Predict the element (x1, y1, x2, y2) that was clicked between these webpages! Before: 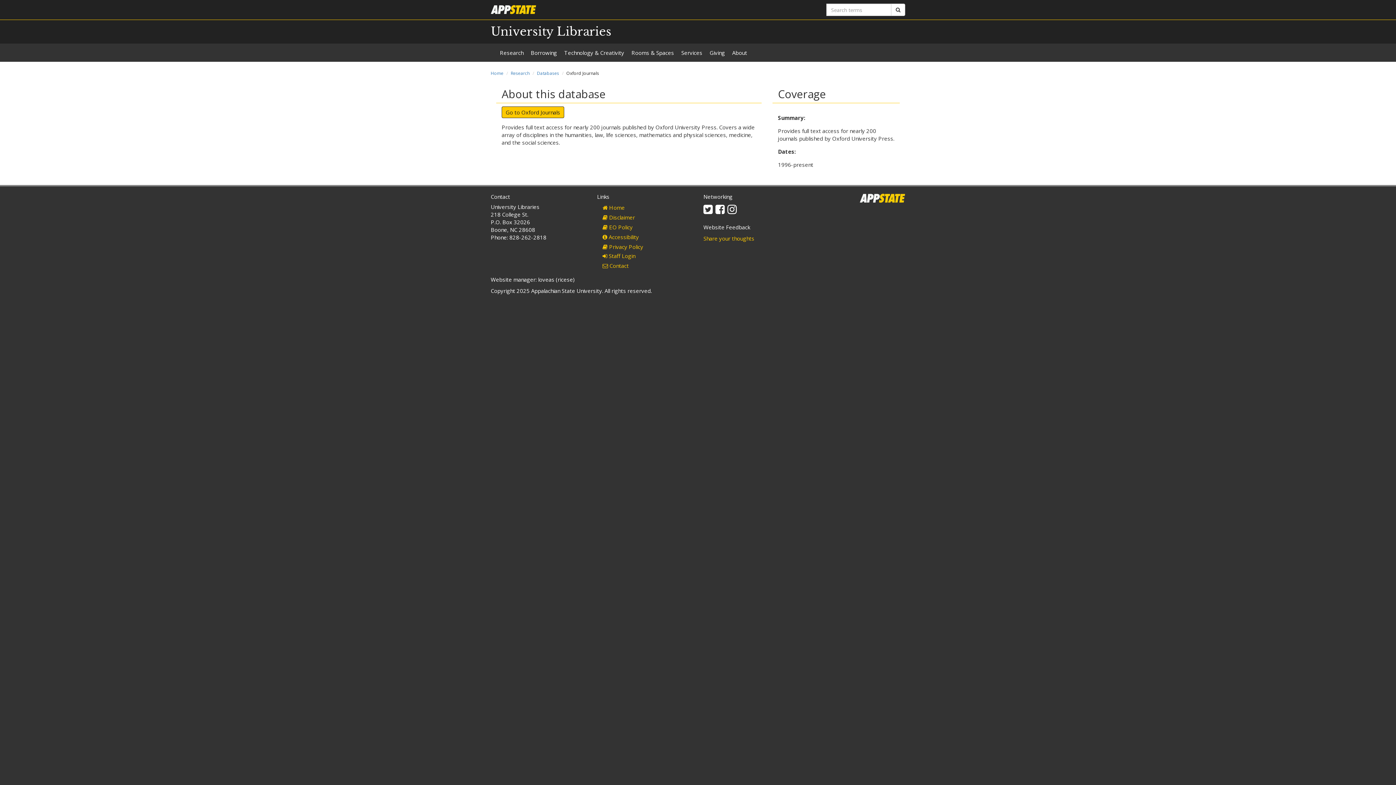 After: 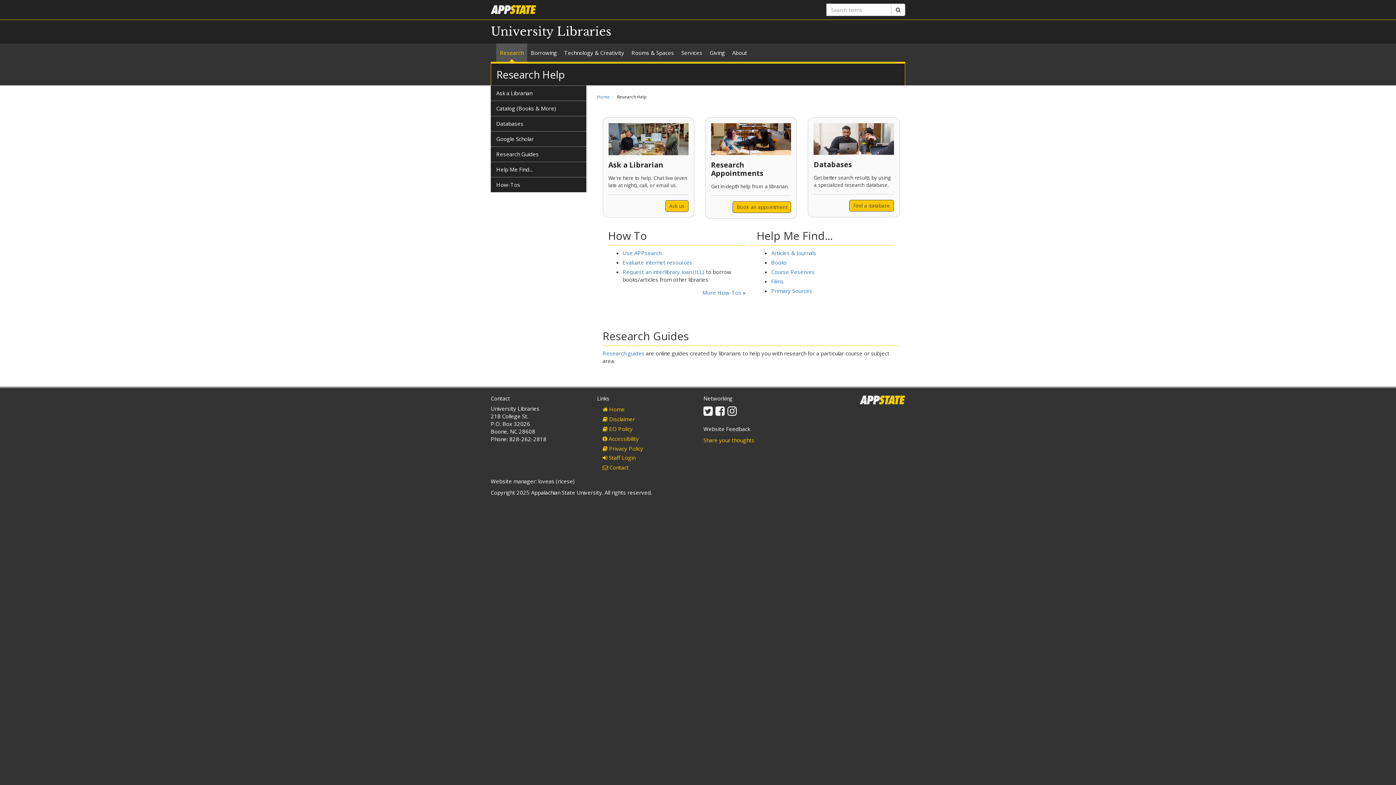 Action: bbox: (496, 43, 527, 61) label: Research